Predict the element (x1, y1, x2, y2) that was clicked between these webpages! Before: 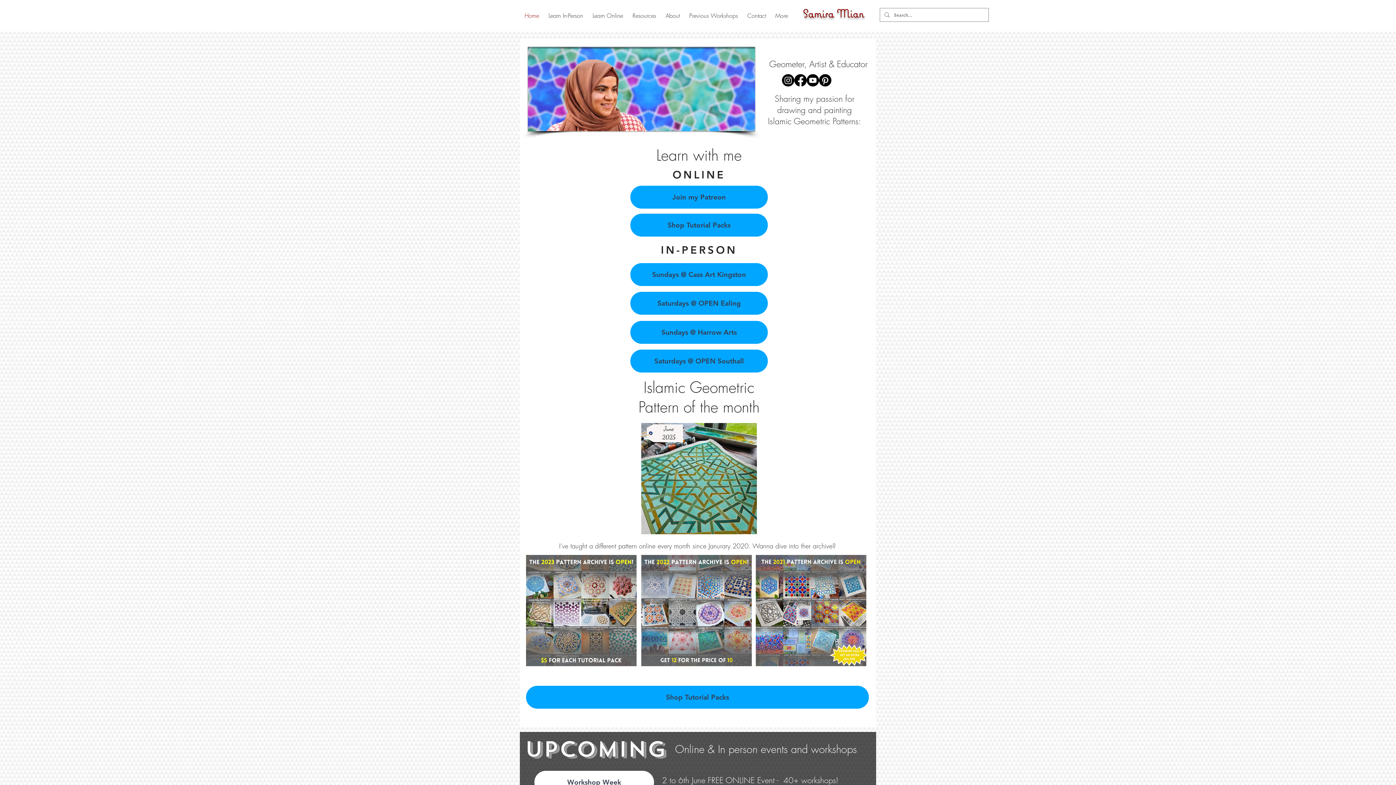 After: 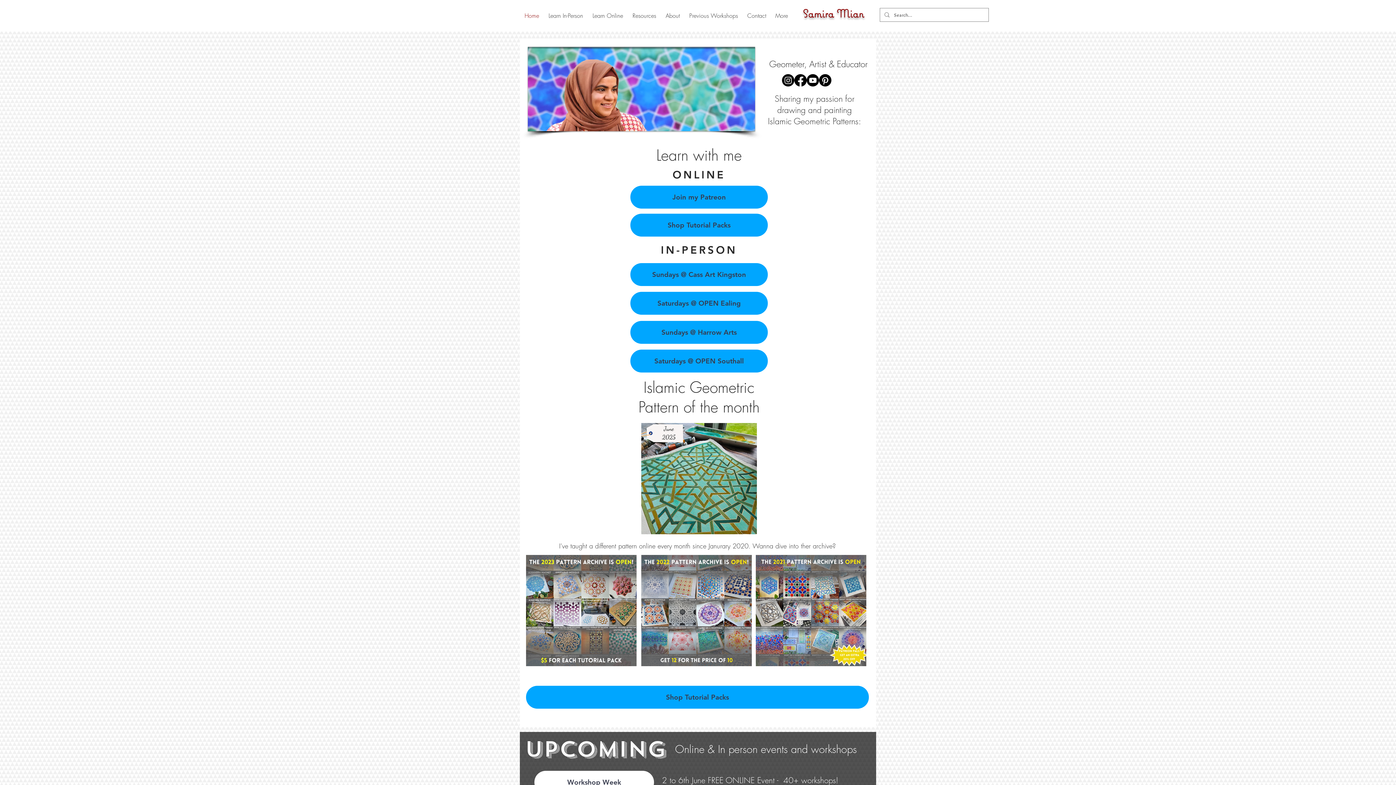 Action: bbox: (544, 9, 588, 21) label: Learn In-Person